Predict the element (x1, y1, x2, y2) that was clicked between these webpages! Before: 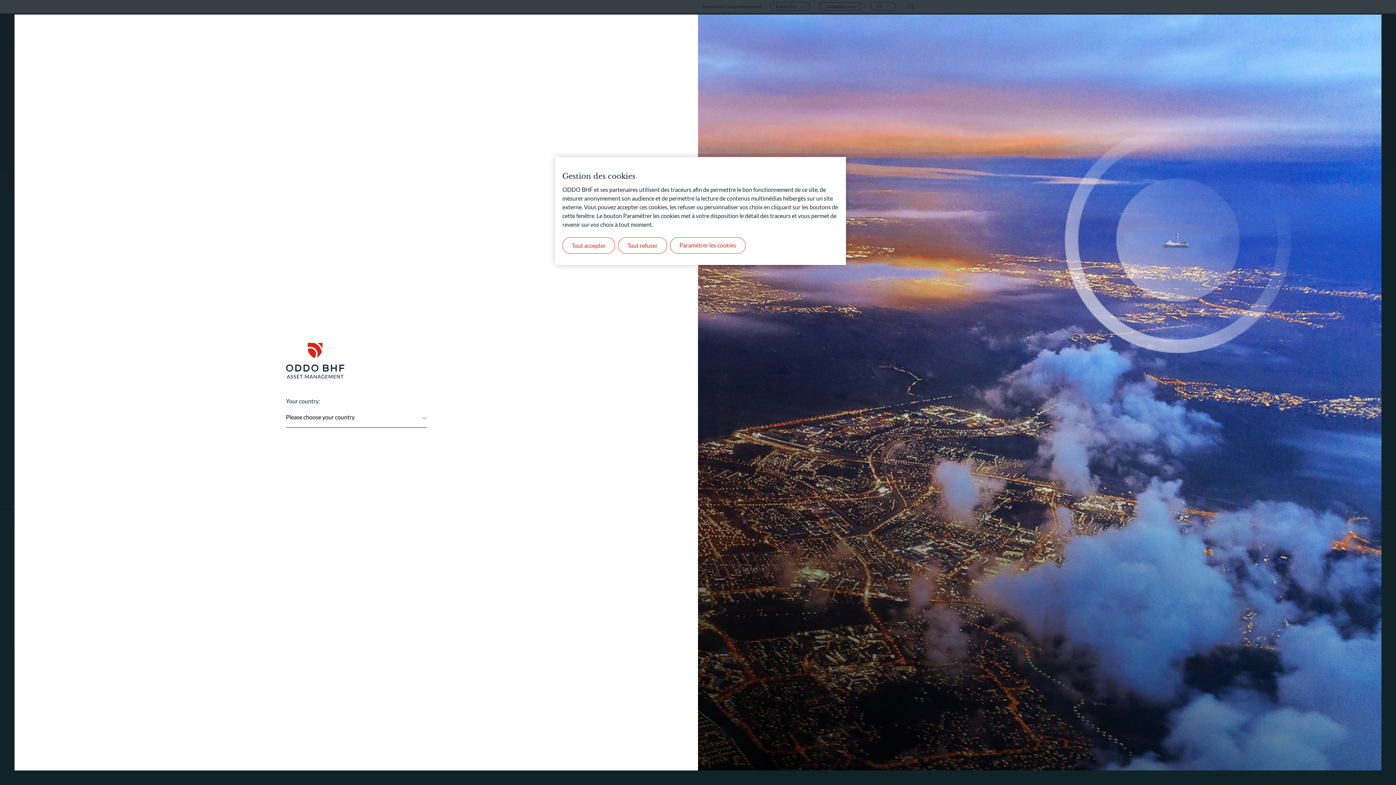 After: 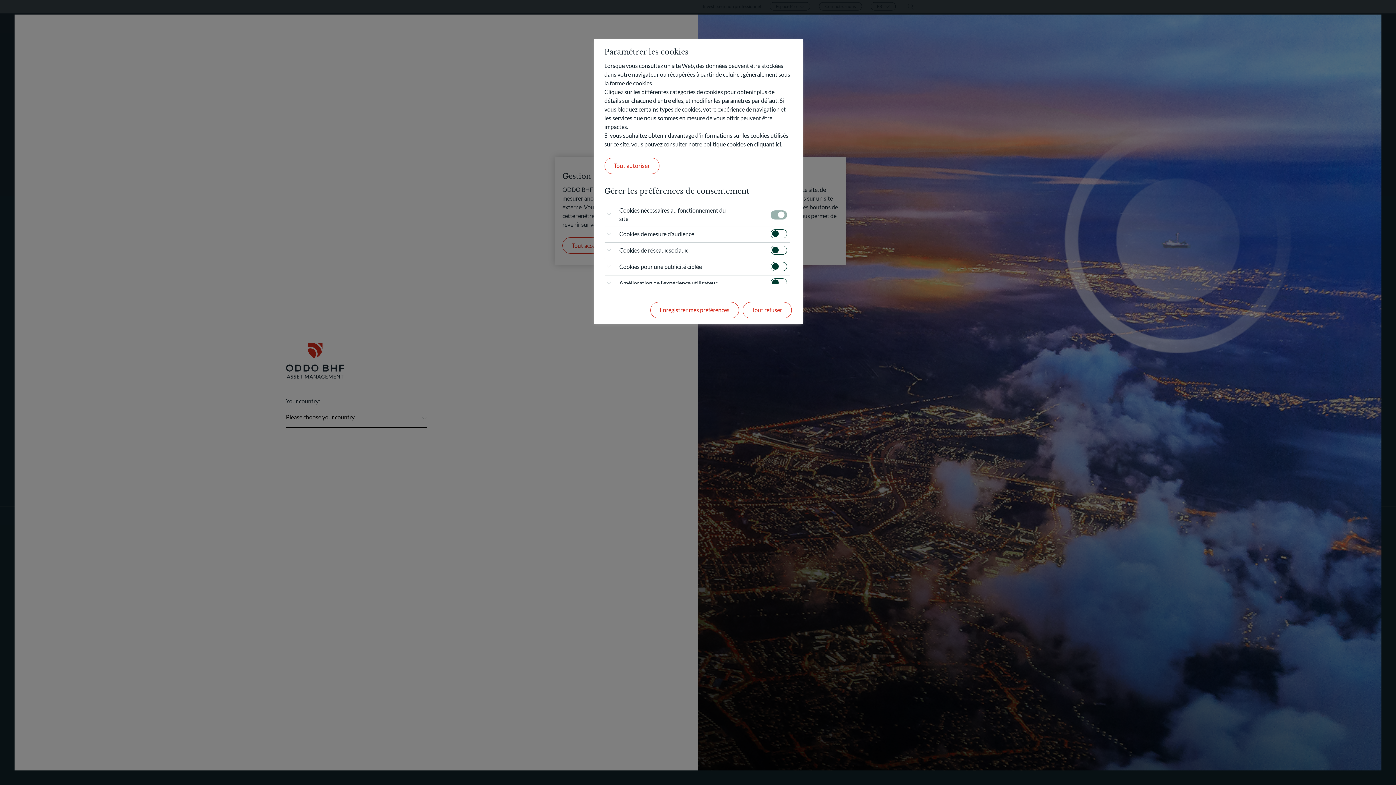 Action: label: Paramétrer les cookies bbox: (670, 237, 745, 253)